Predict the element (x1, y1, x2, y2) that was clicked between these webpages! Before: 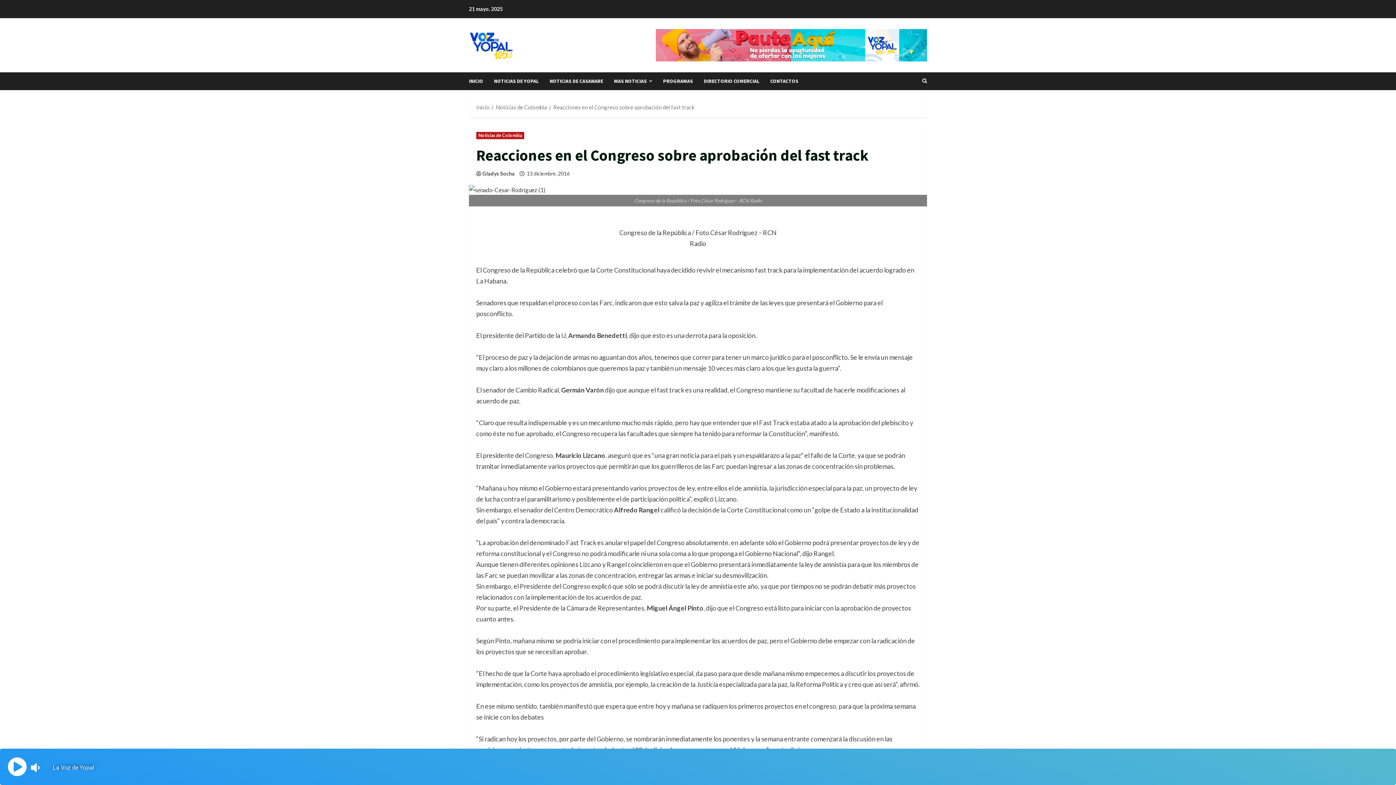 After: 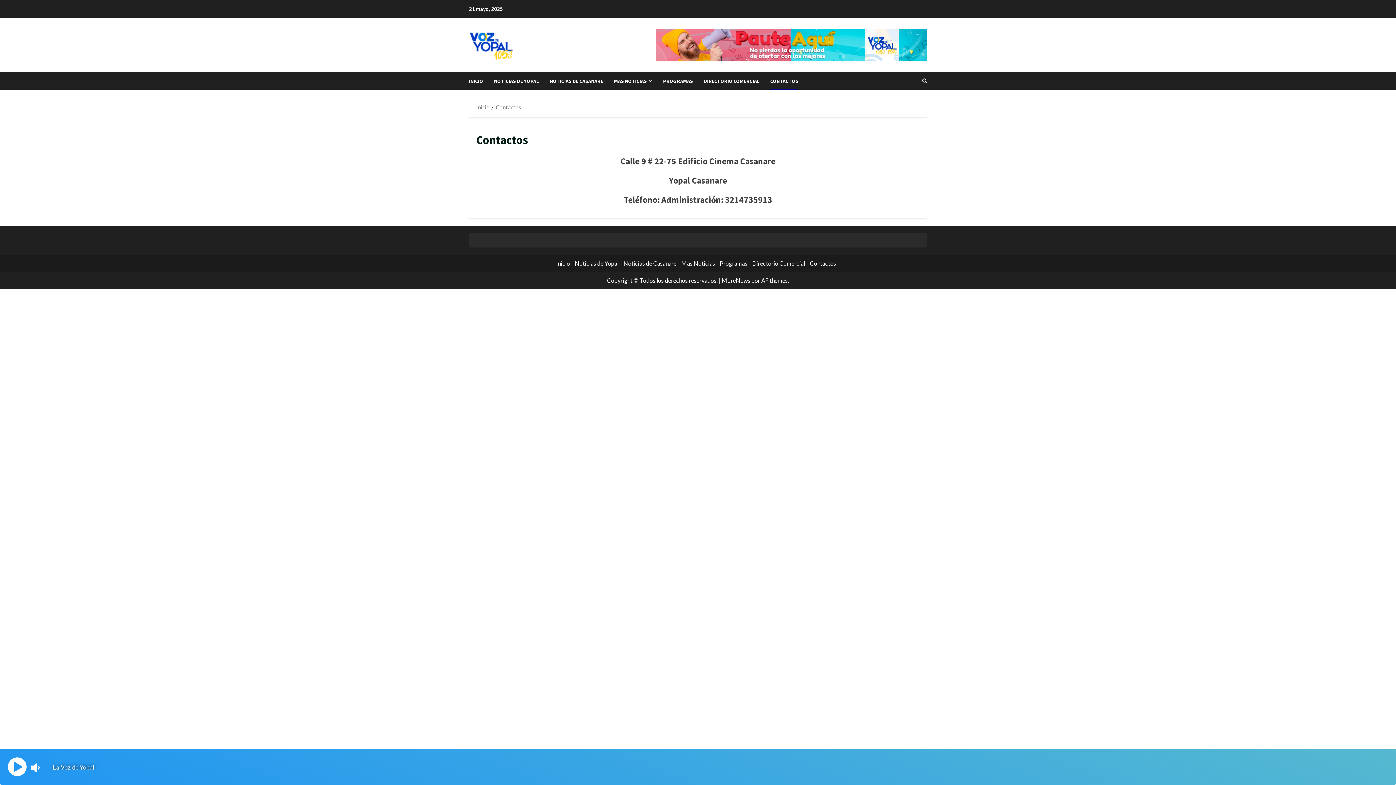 Action: bbox: (765, 72, 798, 90) label: CONTACTOS